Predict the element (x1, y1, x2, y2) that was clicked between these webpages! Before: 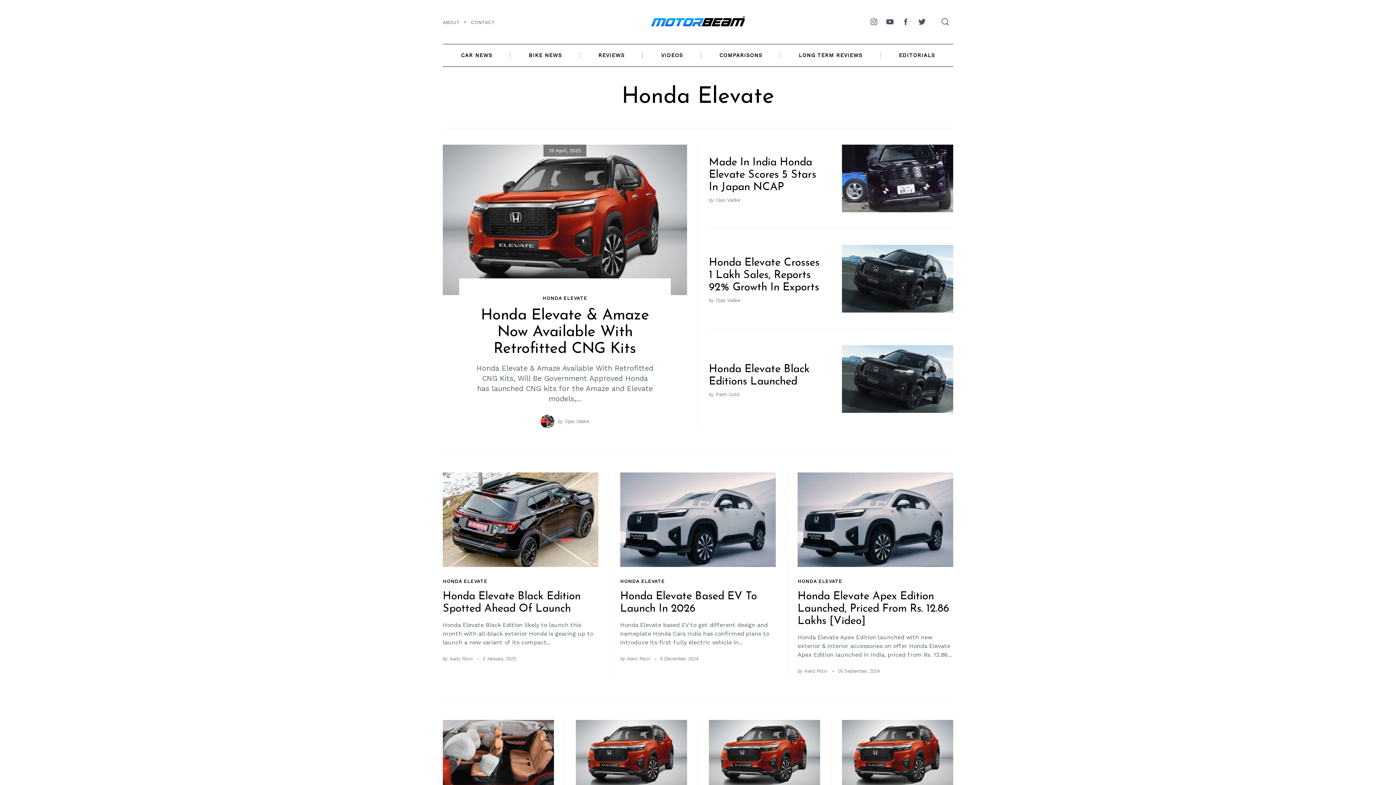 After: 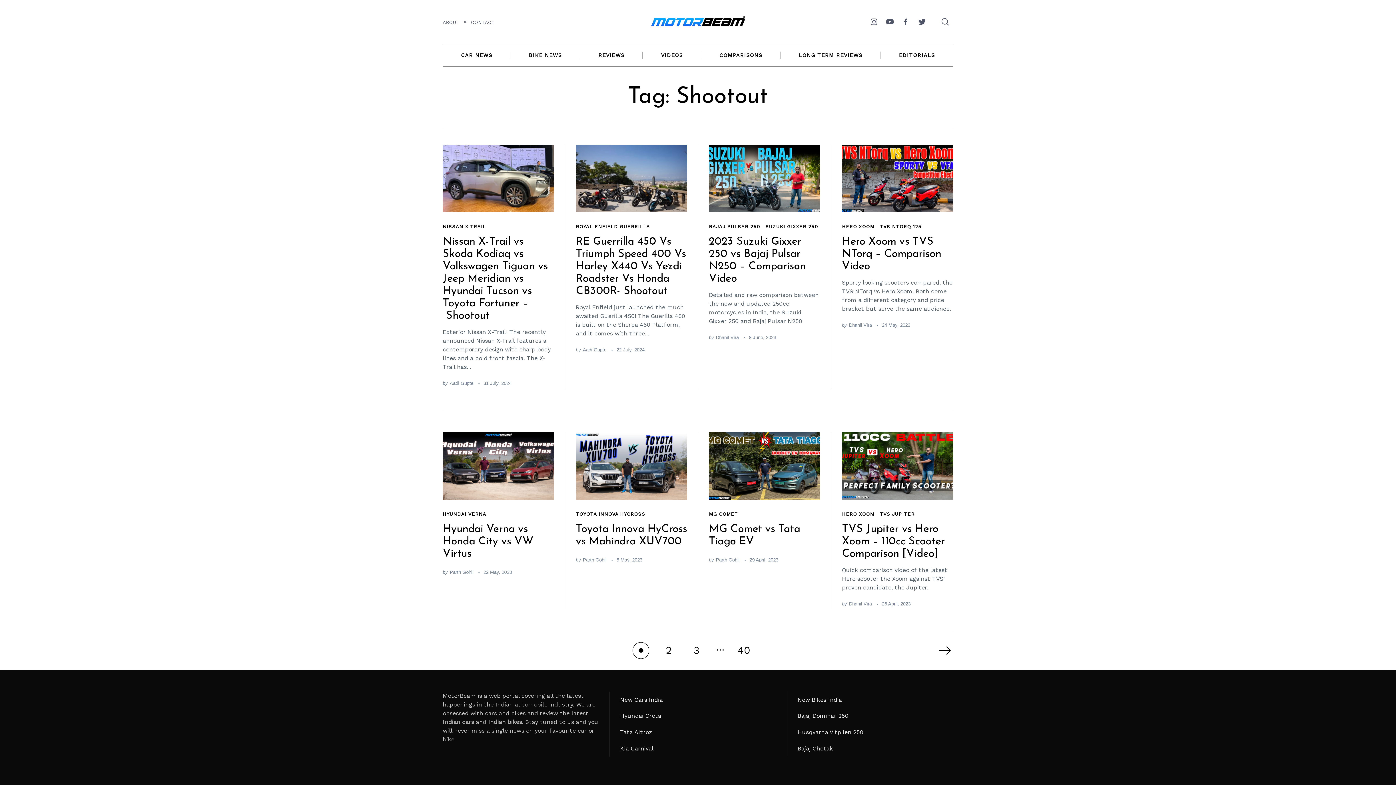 Action: label: COMPARISONS bbox: (701, 43, 780, 66)